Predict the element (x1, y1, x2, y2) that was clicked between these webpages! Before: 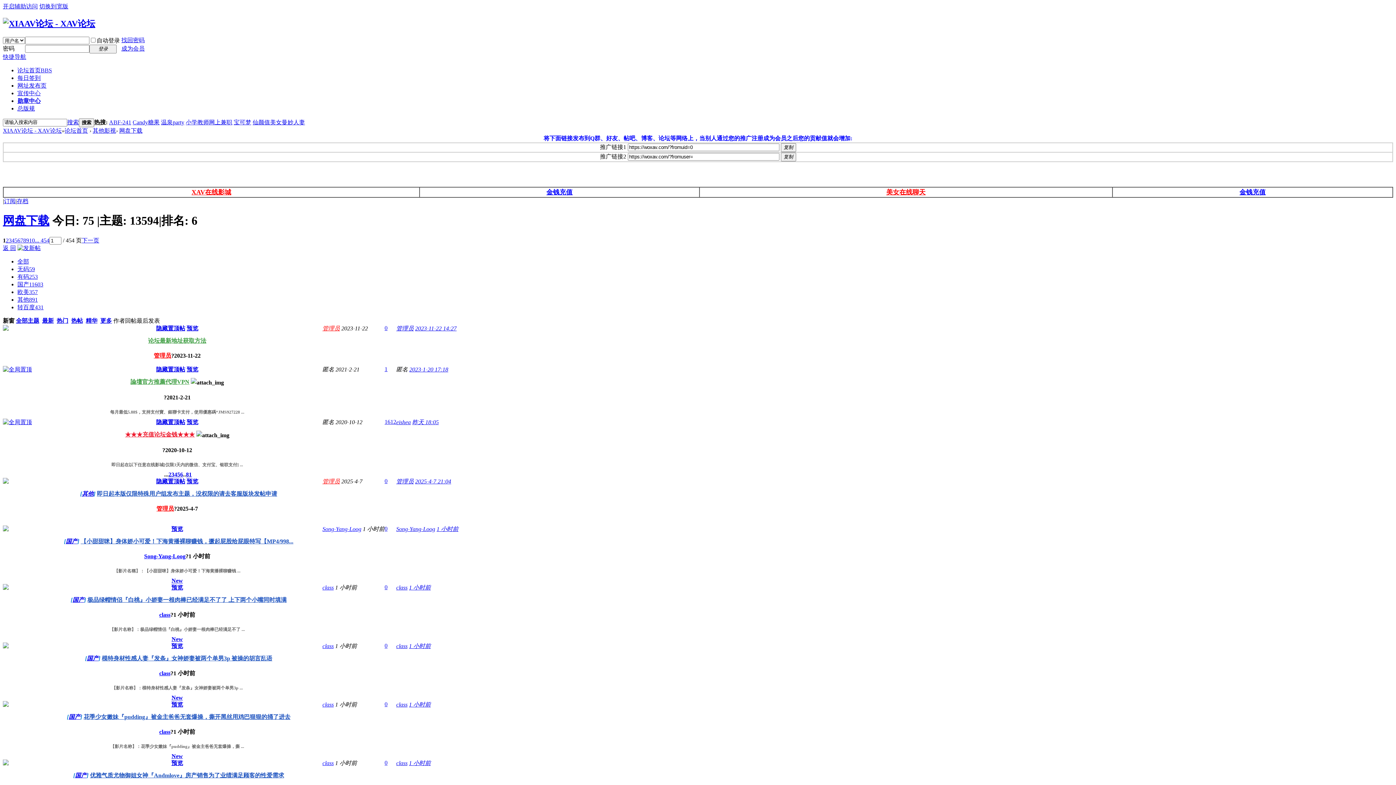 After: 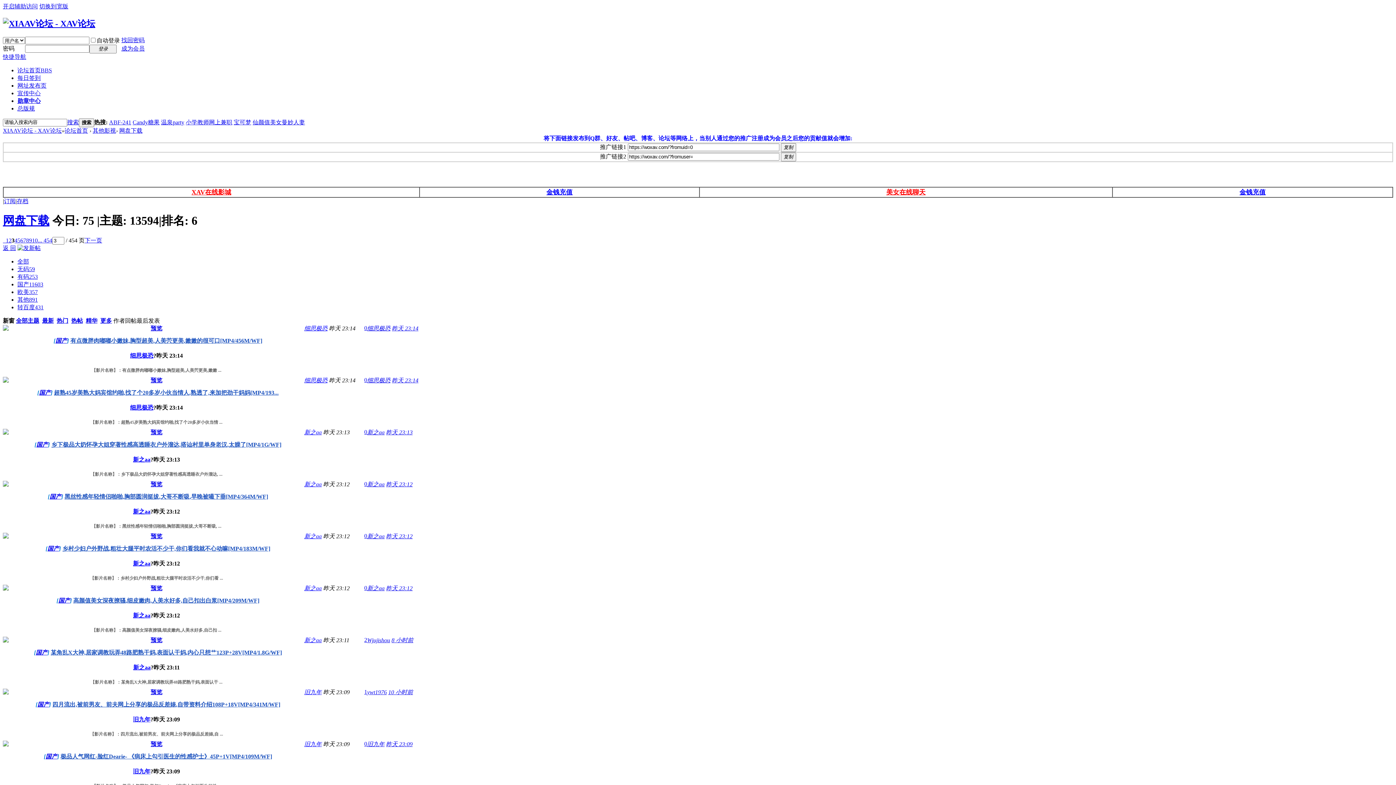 Action: bbox: (8, 237, 11, 243) label: 3